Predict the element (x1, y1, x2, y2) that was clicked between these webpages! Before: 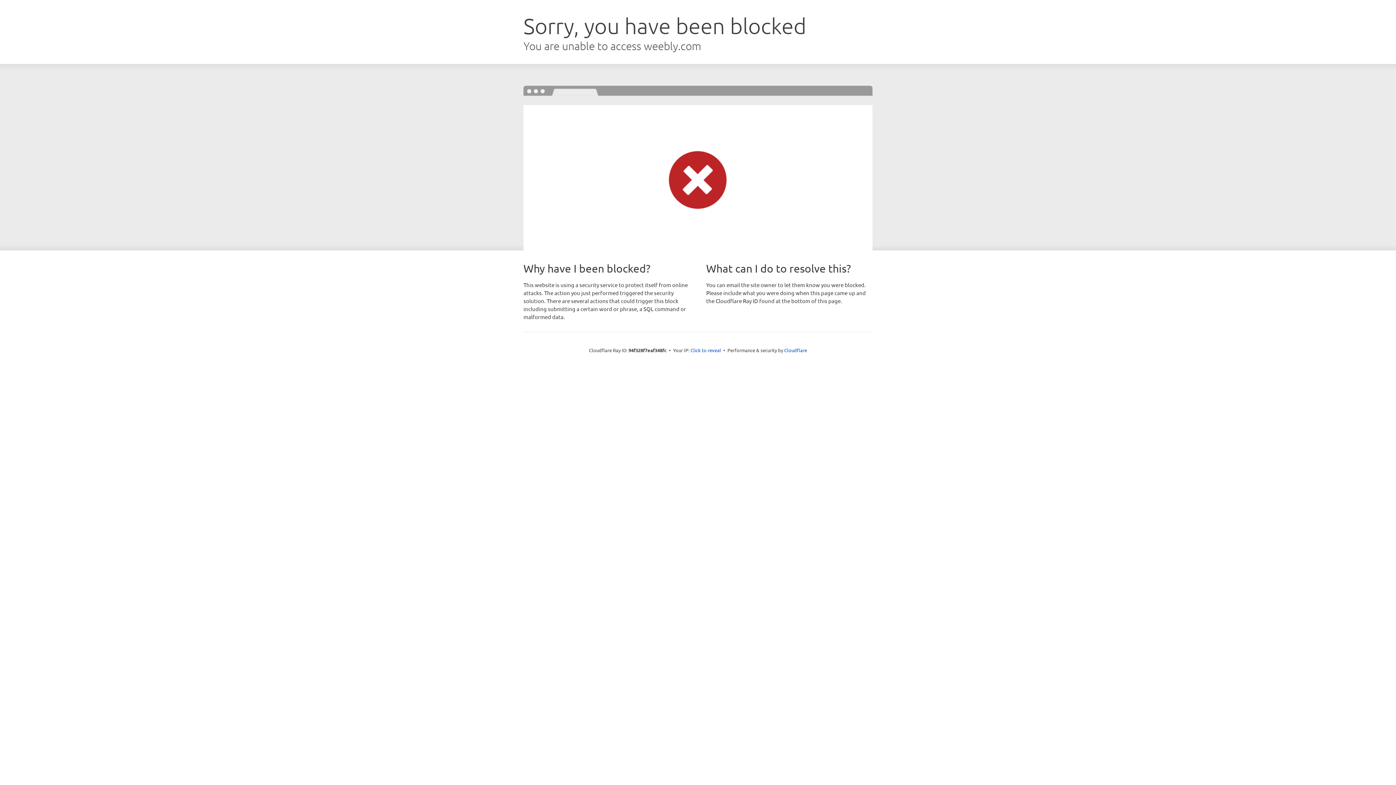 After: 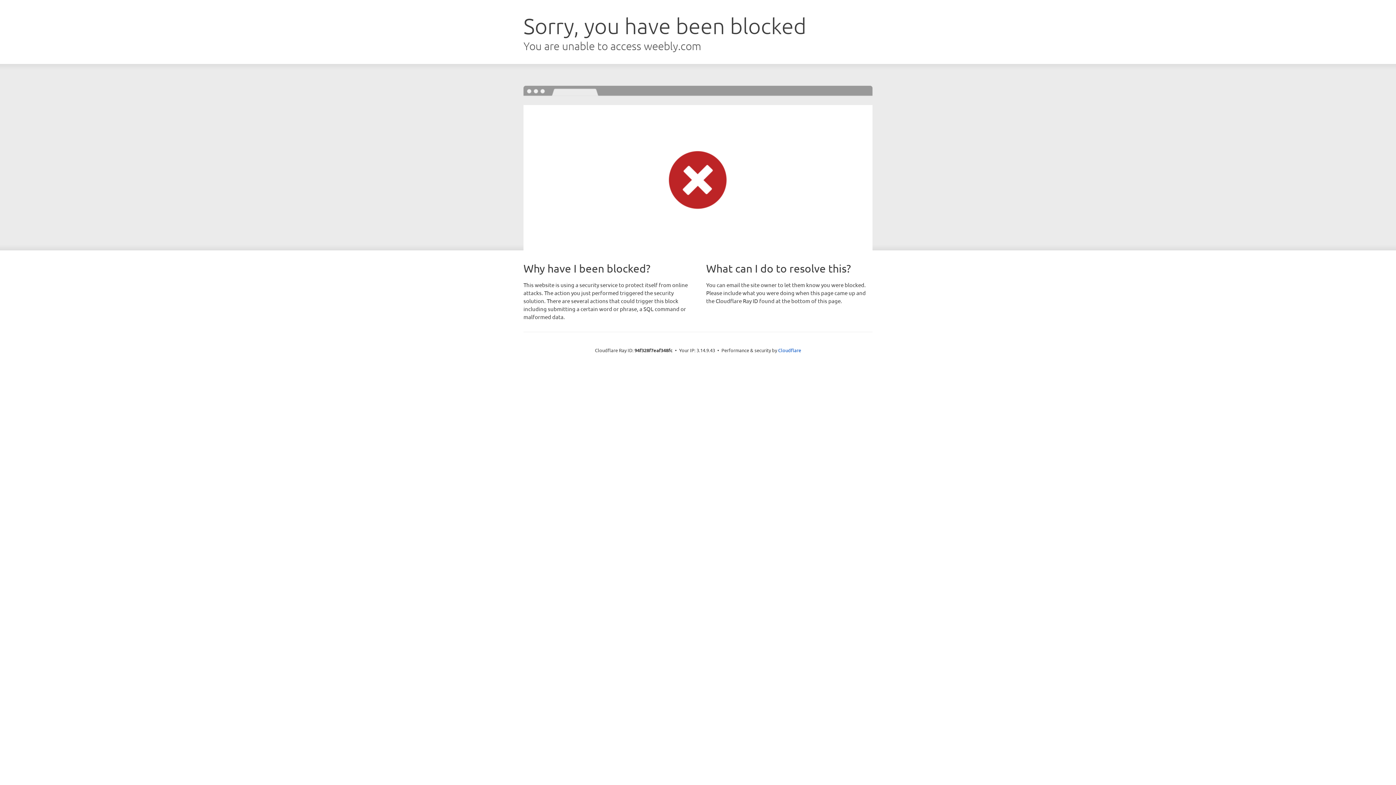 Action: label: Click to reveal bbox: (690, 346, 721, 353)